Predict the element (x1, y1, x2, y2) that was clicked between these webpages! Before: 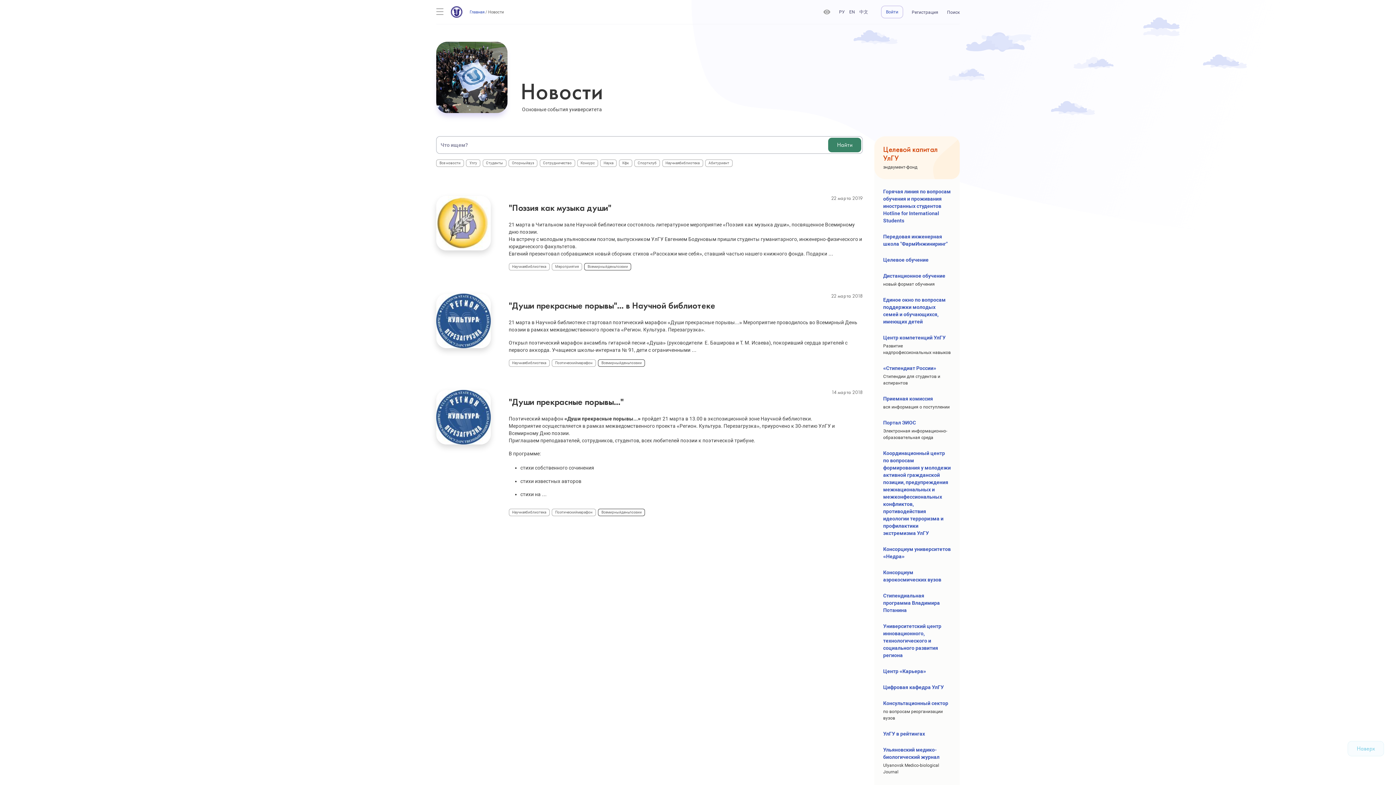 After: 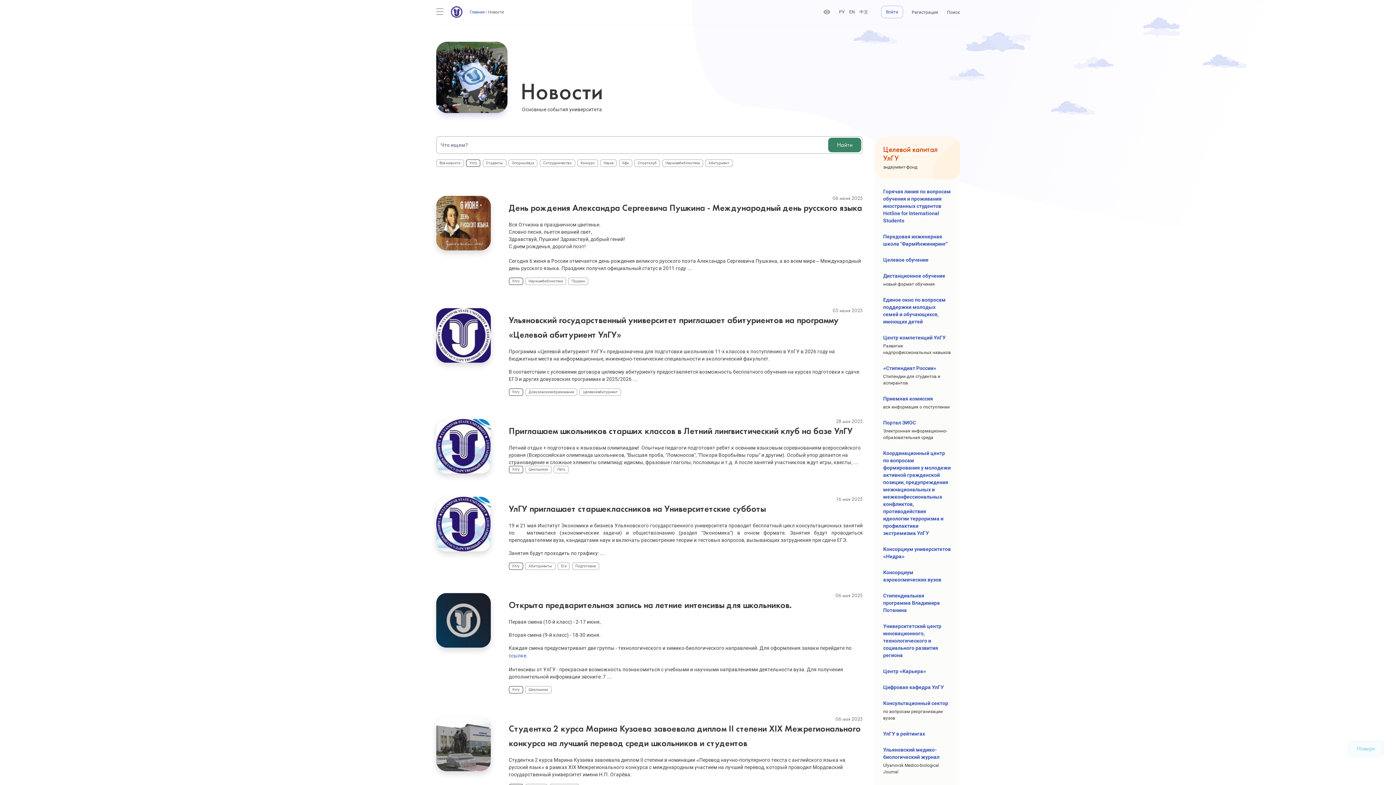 Action: bbox: (466, 160, 480, 166) label: Улгу